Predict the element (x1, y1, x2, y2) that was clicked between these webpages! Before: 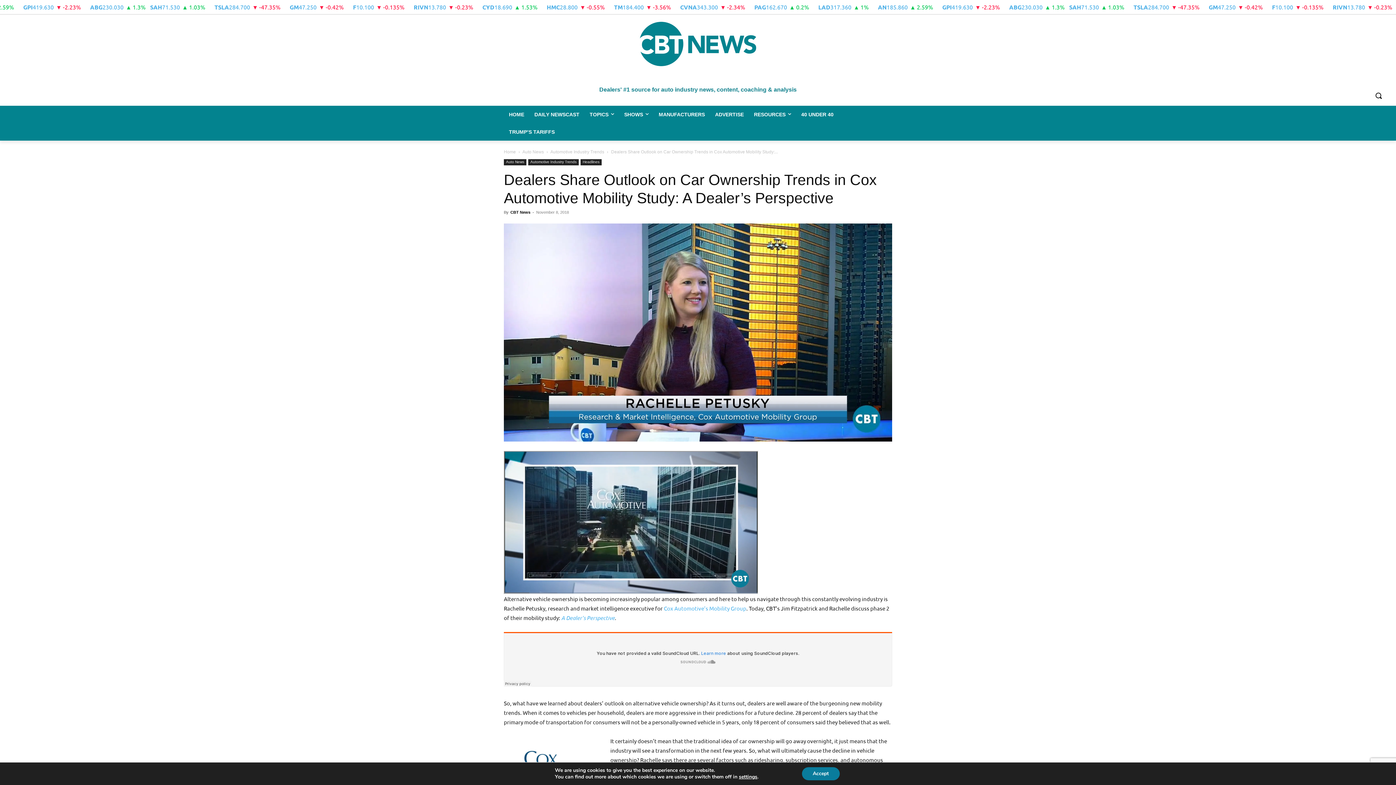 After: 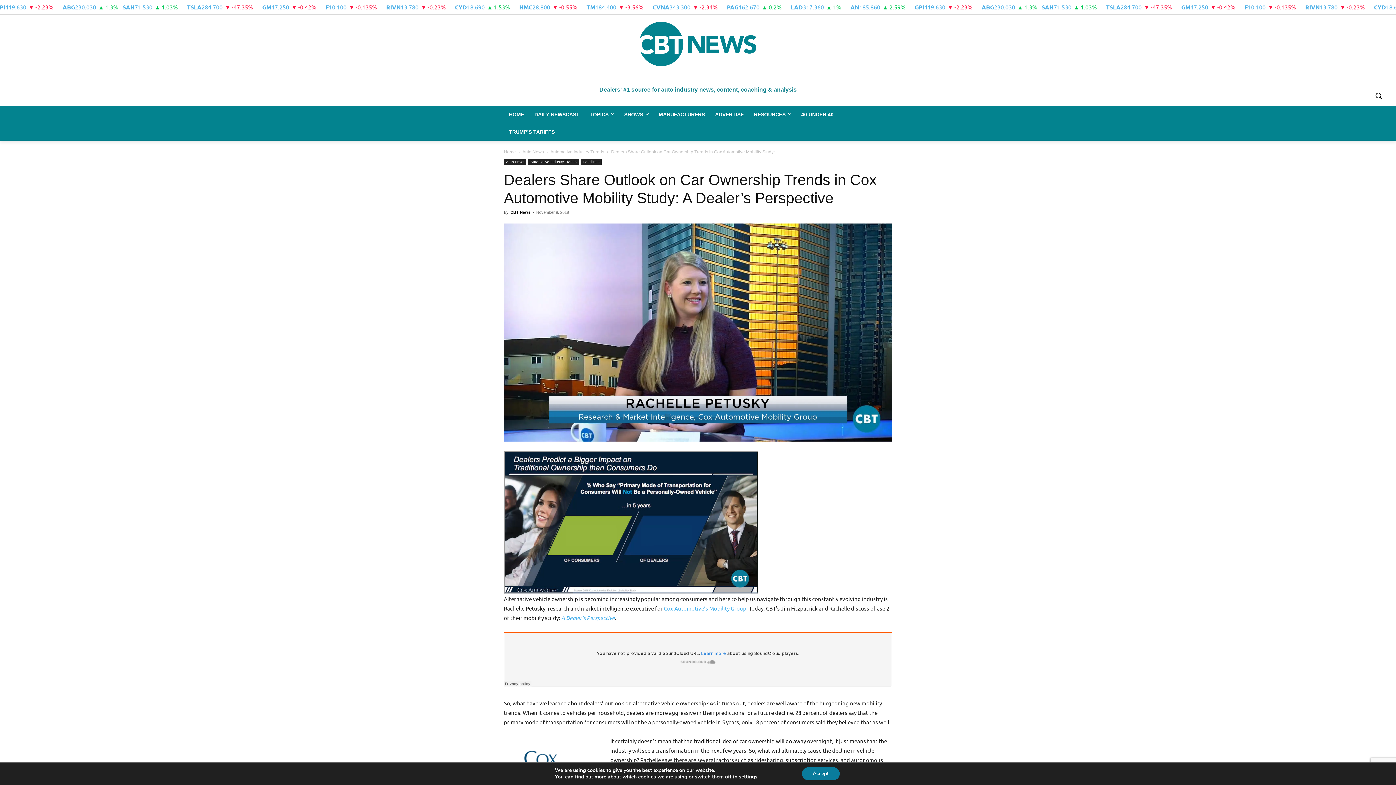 Action: label: Cox Automotive’s Mobility Group bbox: (664, 605, 746, 612)